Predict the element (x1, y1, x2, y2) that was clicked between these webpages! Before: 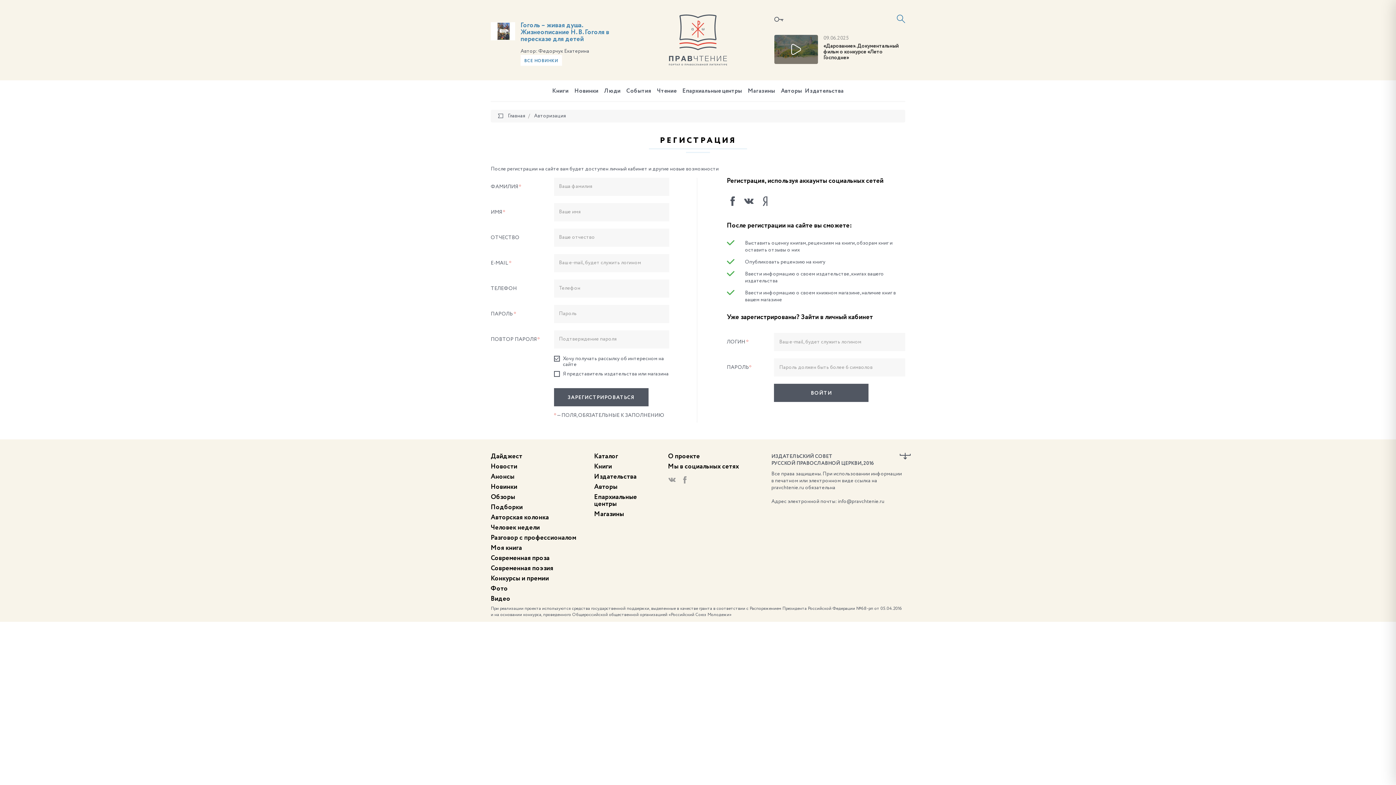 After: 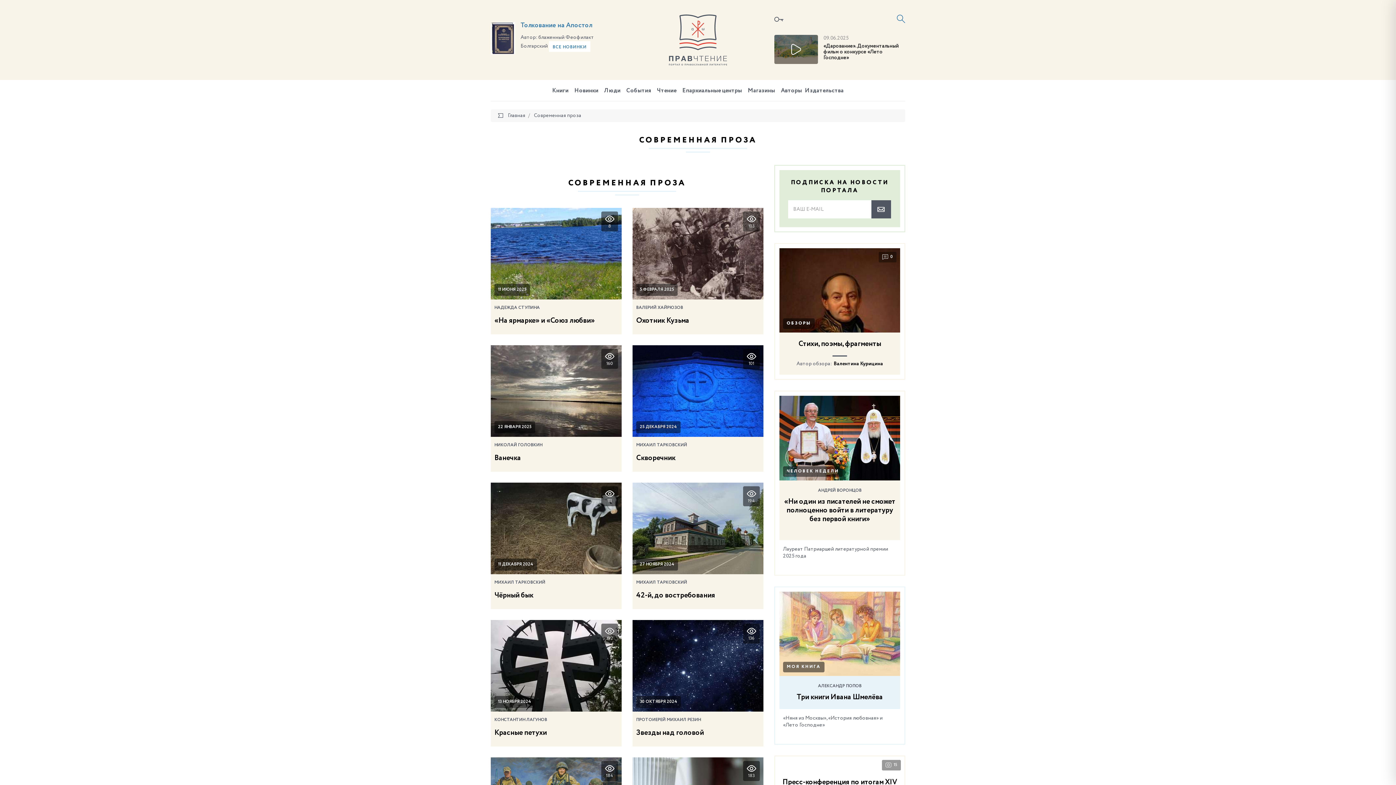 Action: bbox: (490, 555, 549, 561) label: Современная проза